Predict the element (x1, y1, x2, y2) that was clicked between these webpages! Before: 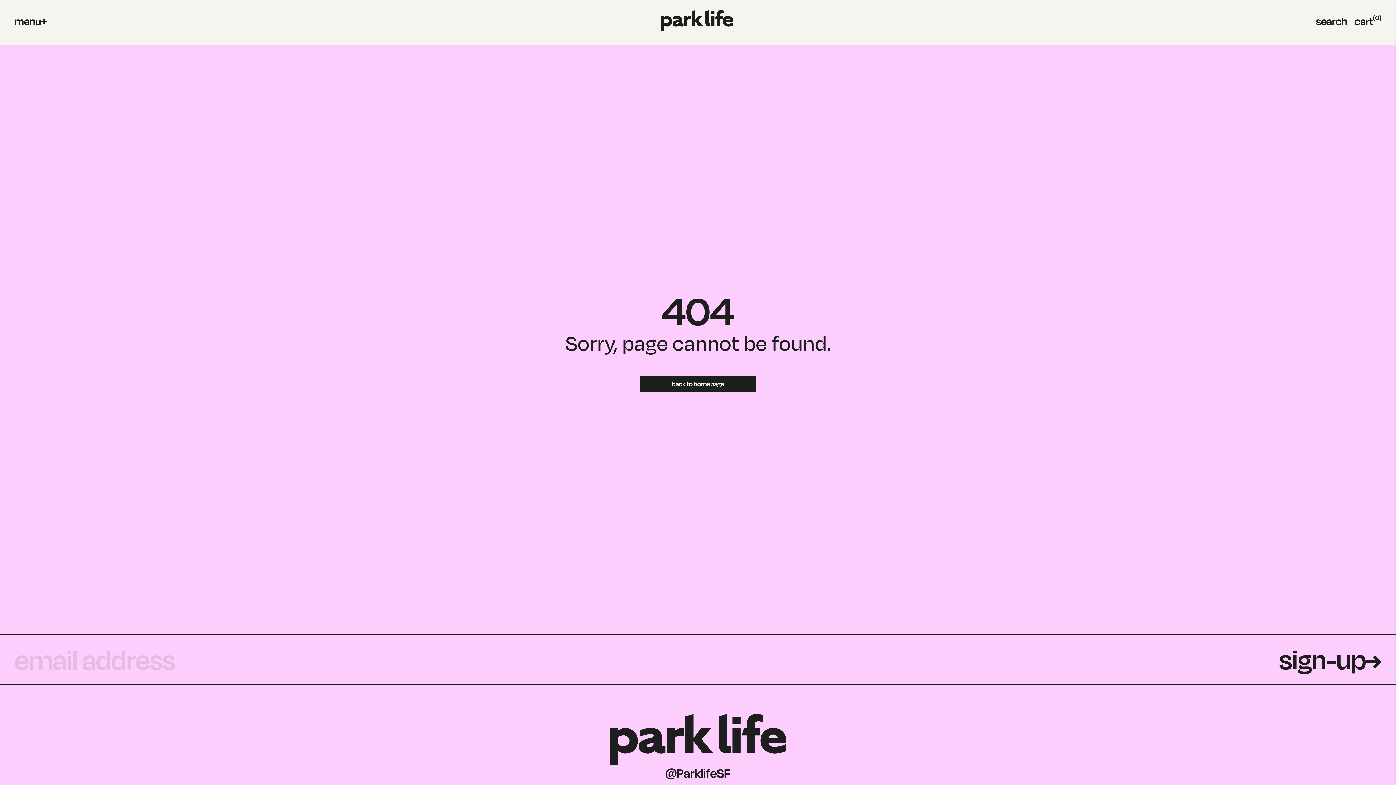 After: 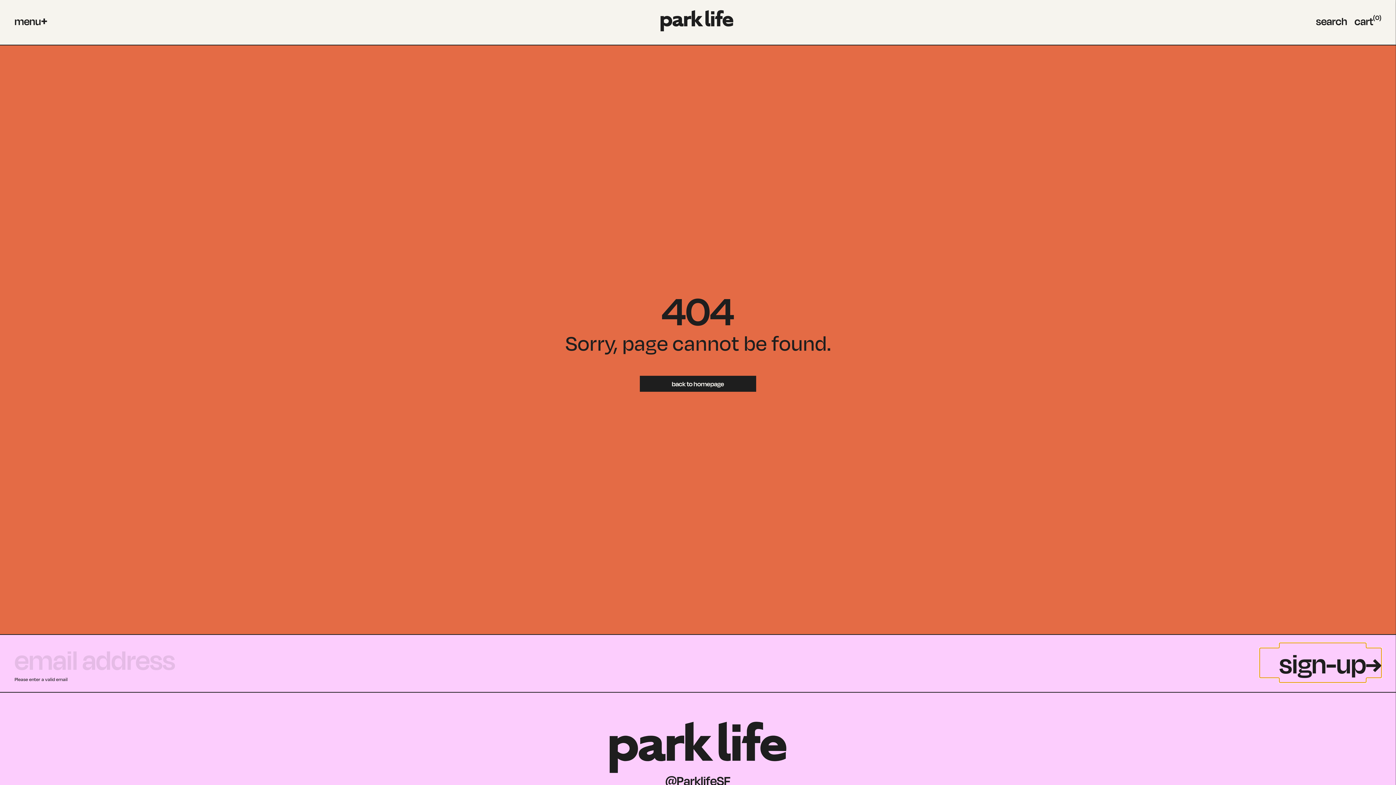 Action: bbox: (1260, 644, 1381, 674) label: sign-up